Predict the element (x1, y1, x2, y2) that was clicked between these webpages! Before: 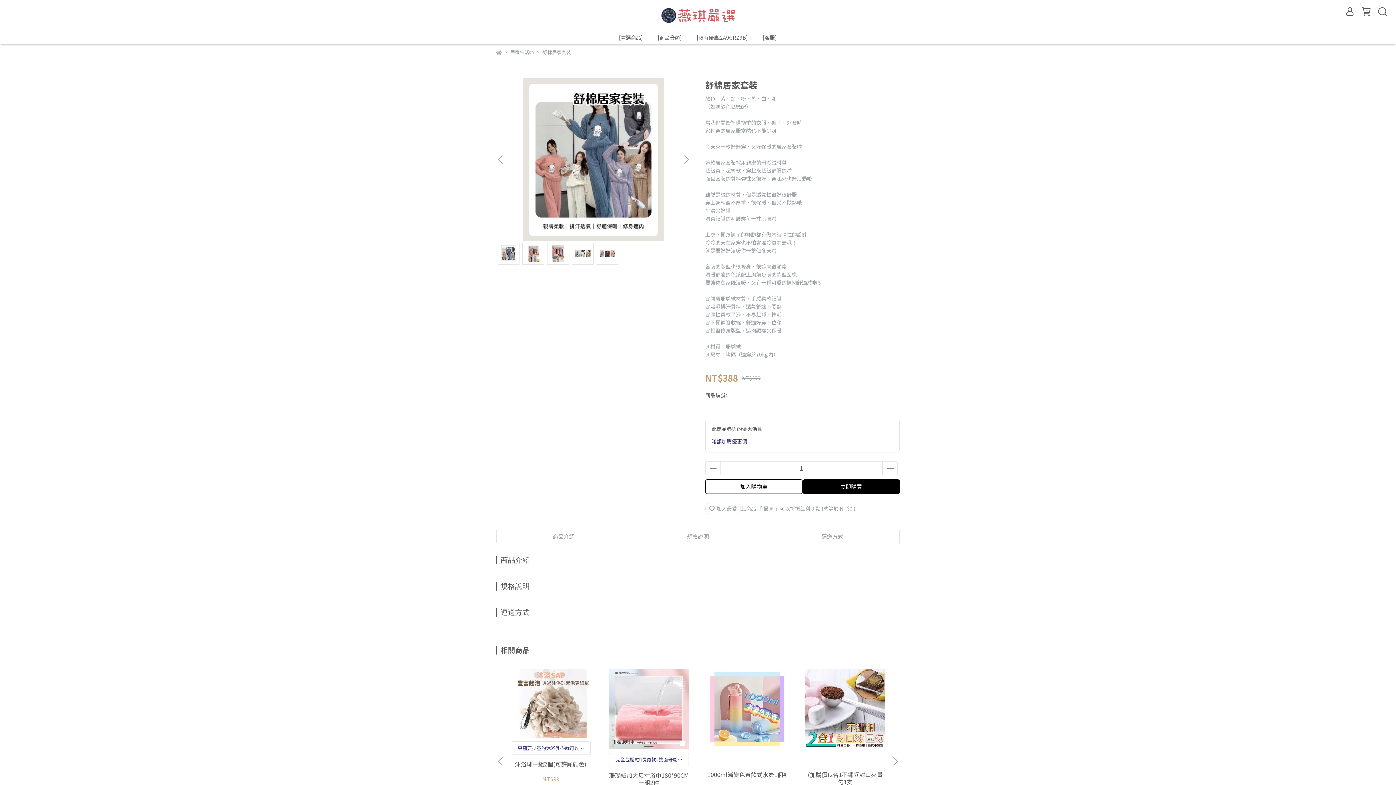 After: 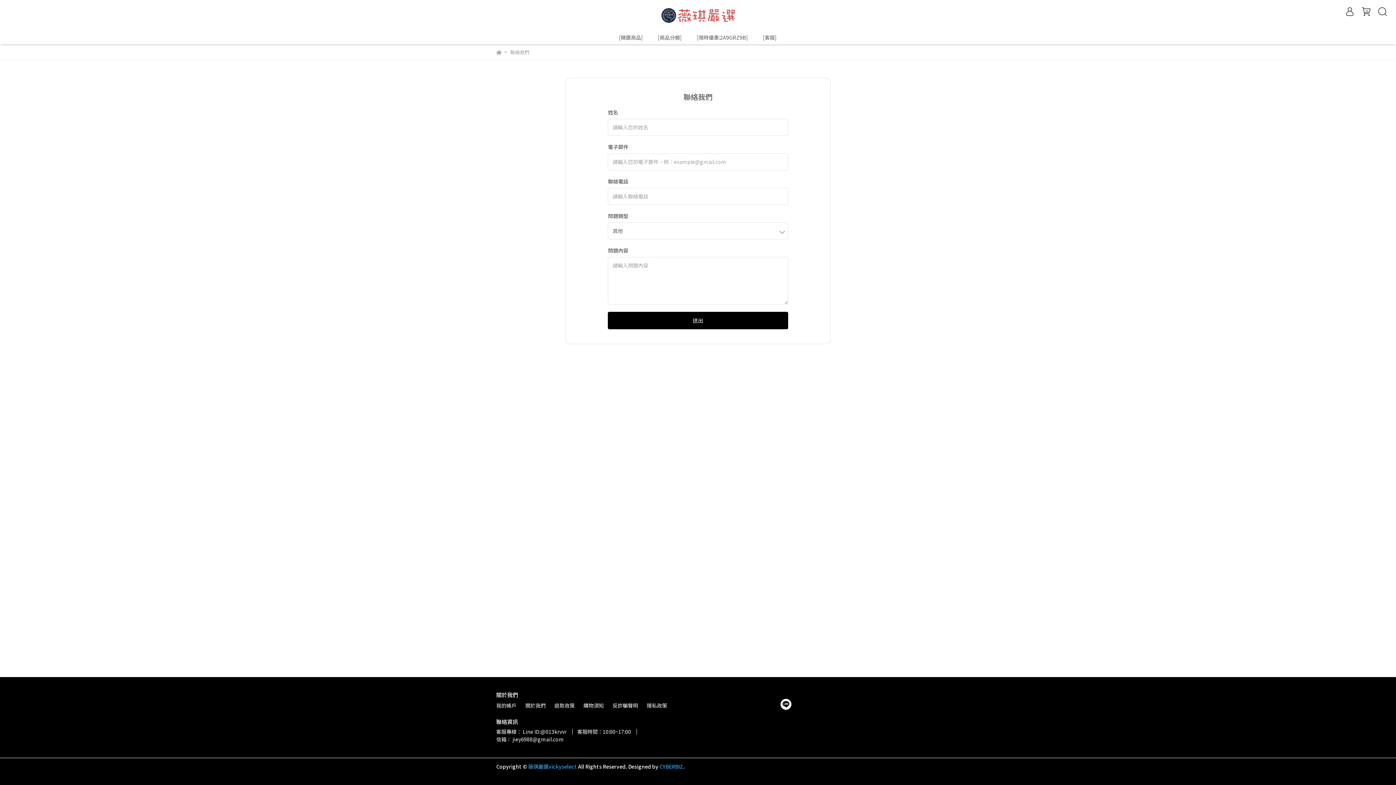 Action: label: [客服] bbox: (763, 33, 777, 41)